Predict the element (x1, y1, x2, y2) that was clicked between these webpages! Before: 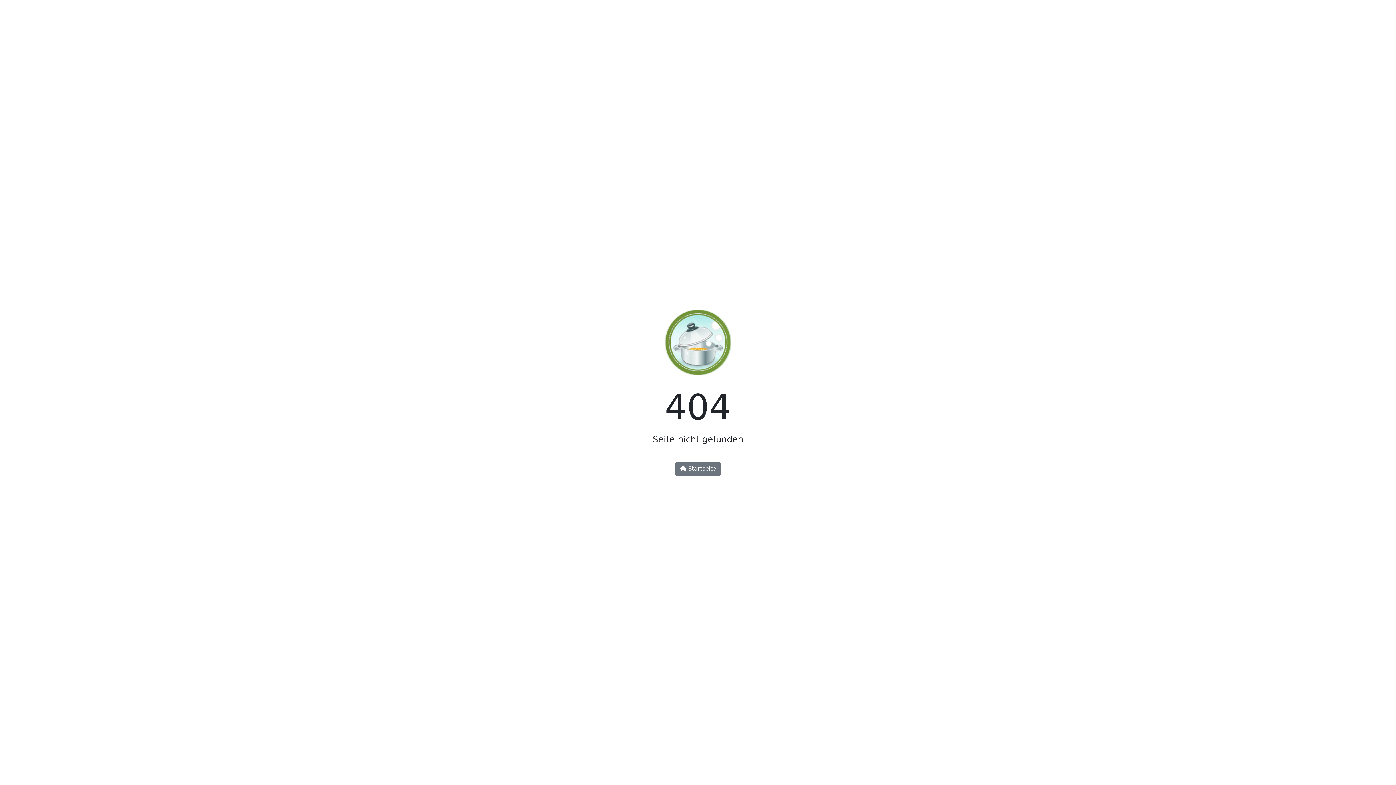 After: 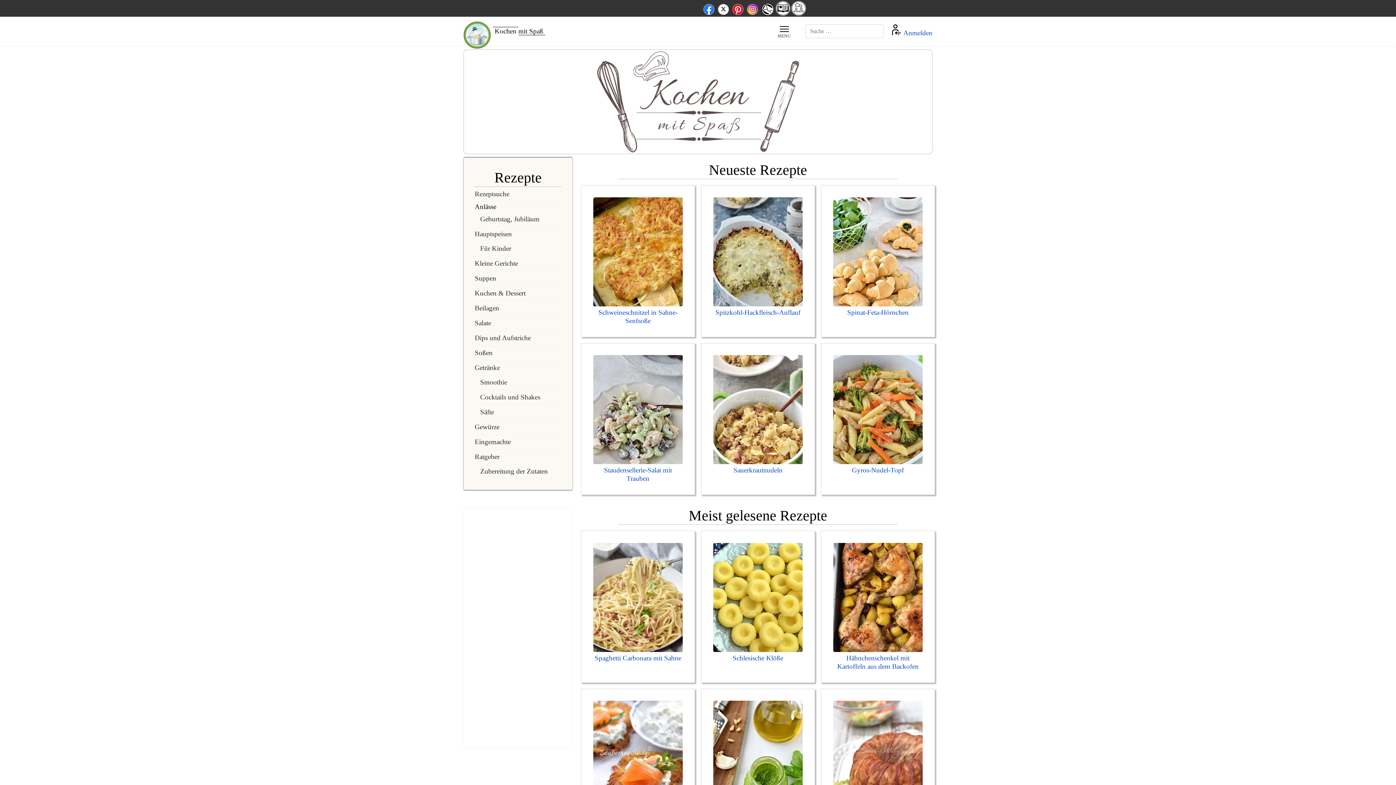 Action: bbox: (665, 344, 730, 351)